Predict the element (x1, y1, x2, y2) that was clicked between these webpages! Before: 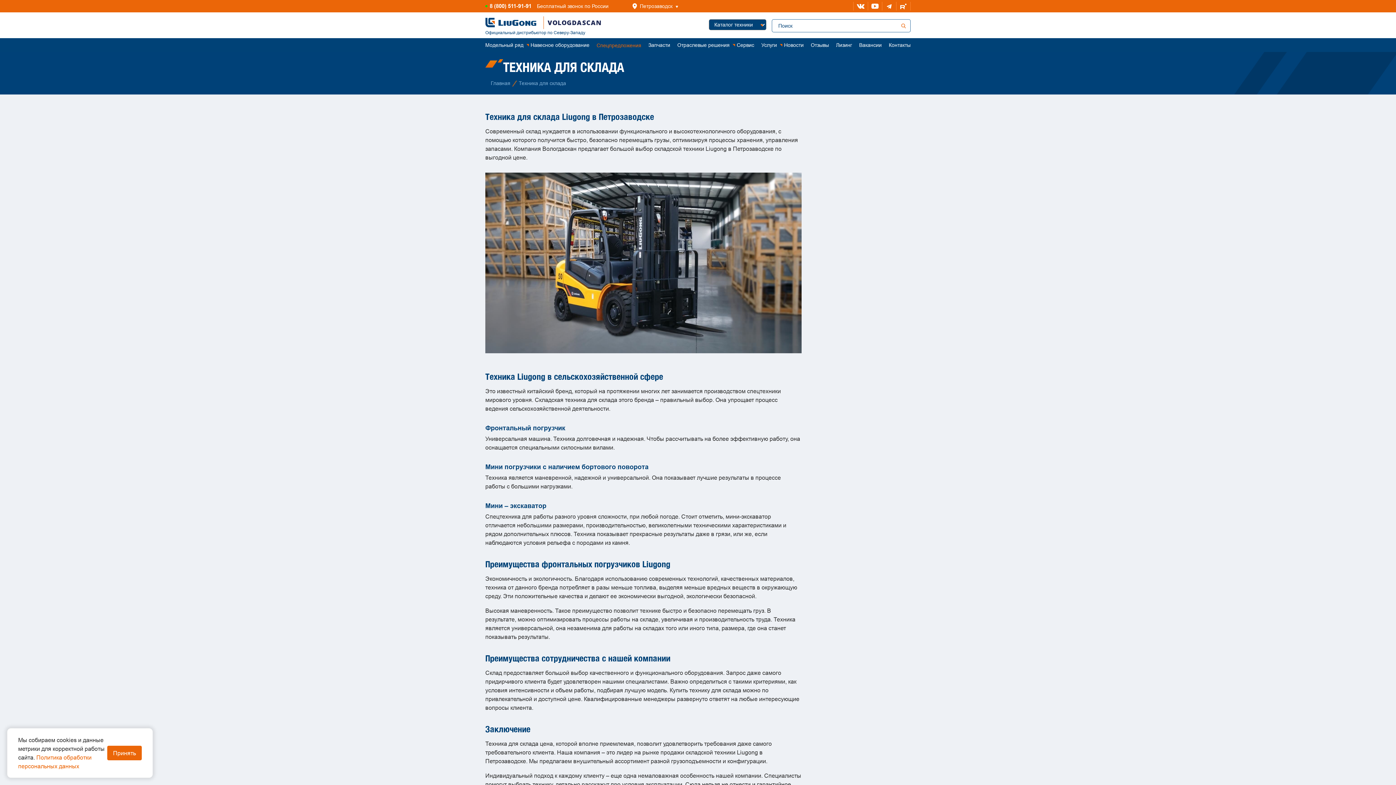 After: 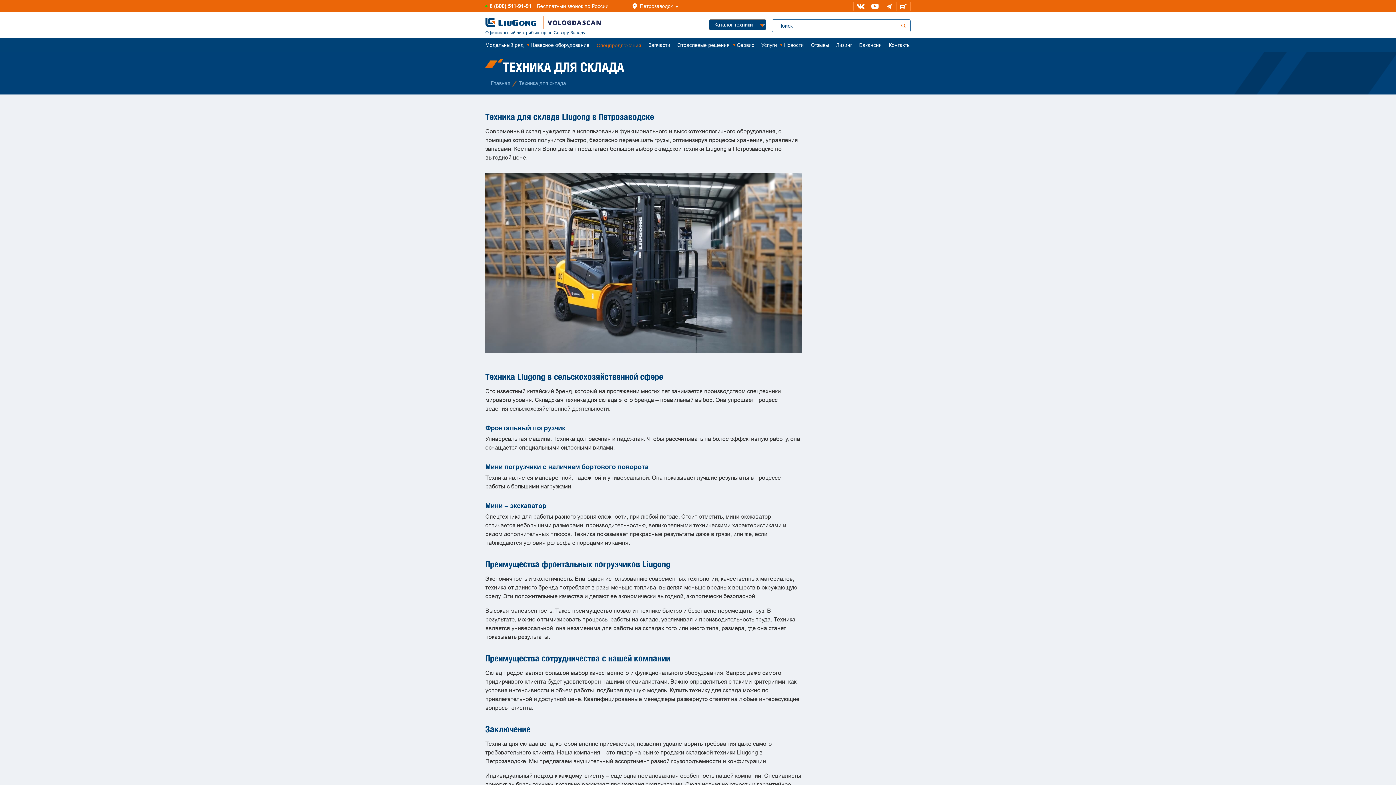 Action: bbox: (107, 746, 141, 760) label: Принять